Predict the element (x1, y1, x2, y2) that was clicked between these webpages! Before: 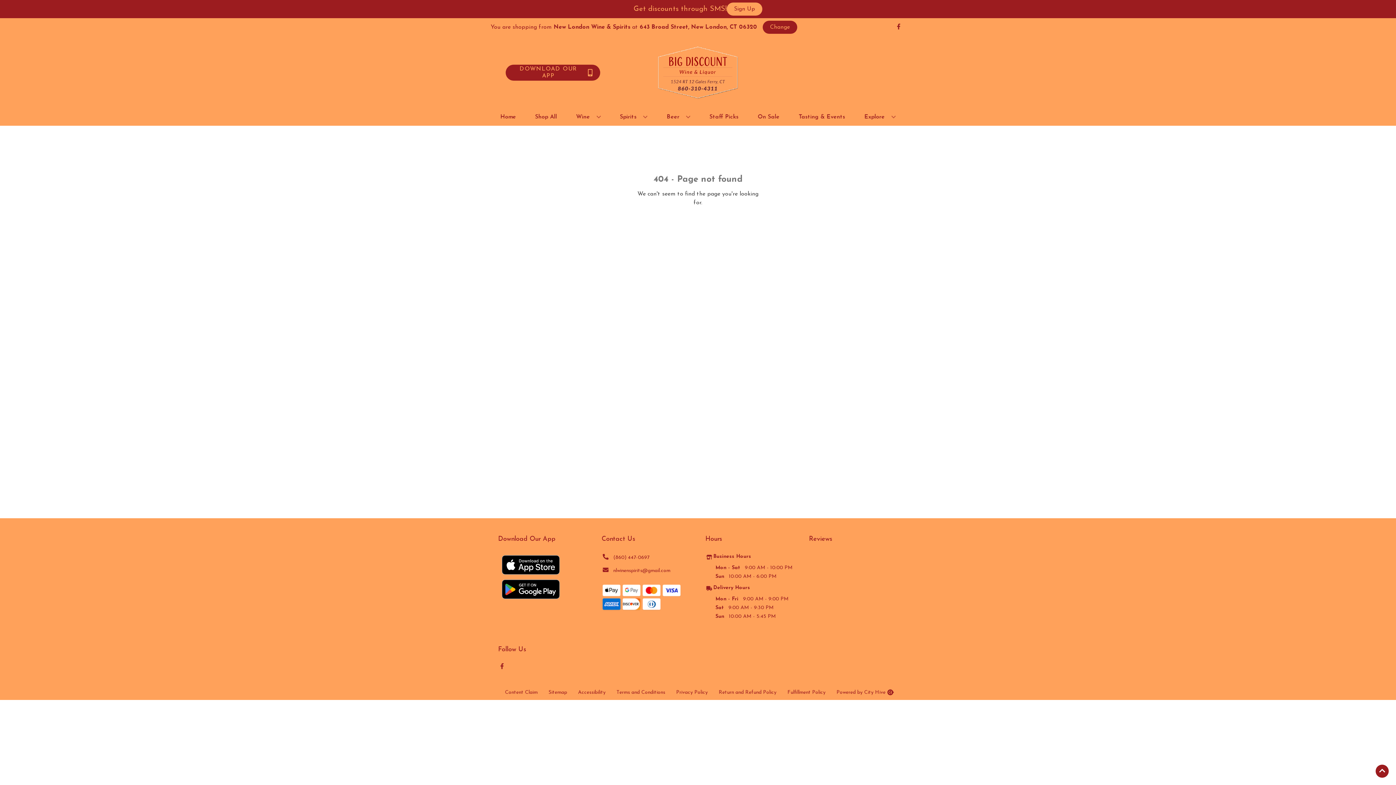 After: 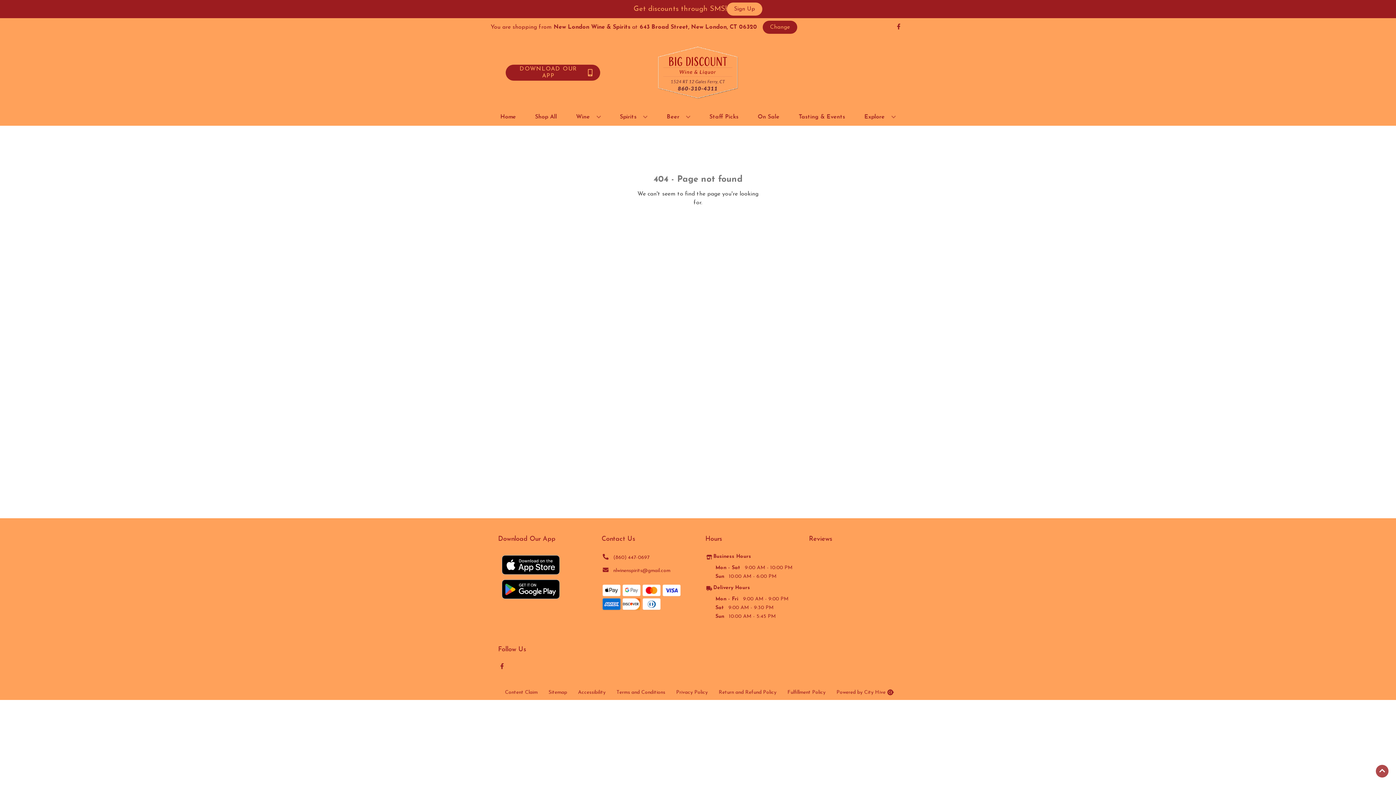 Action: bbox: (1376, 765, 1389, 778) label: Go to top